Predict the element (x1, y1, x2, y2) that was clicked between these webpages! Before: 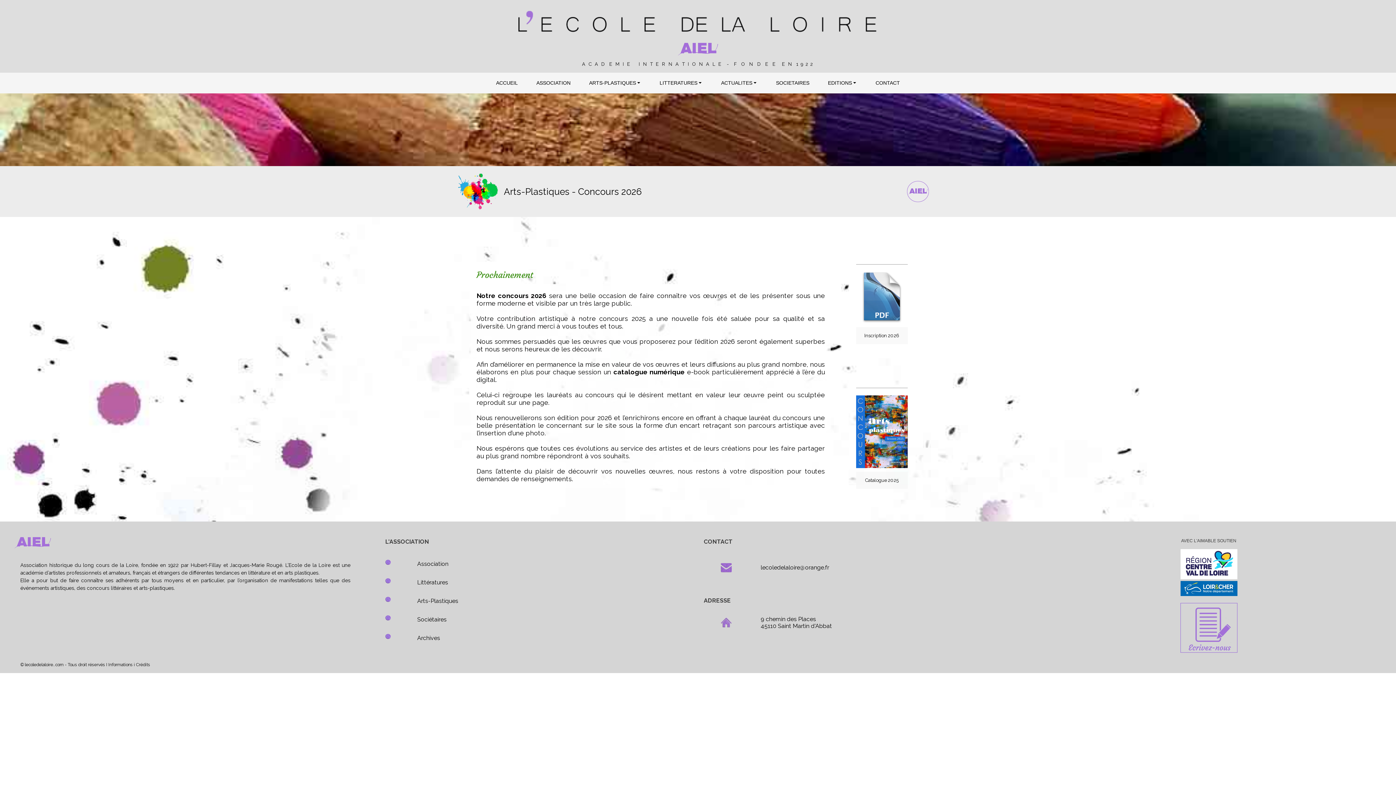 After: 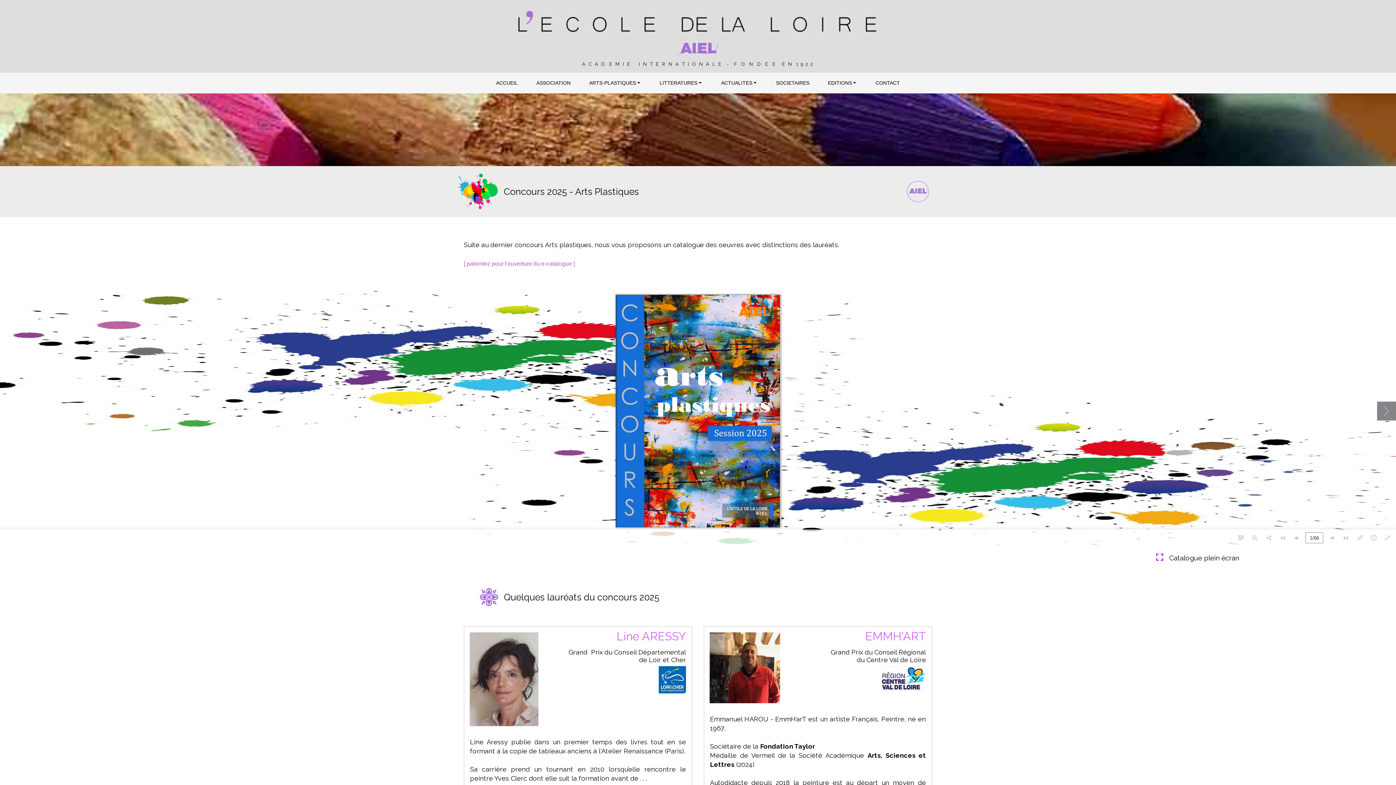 Action: bbox: (856, 395, 908, 468)